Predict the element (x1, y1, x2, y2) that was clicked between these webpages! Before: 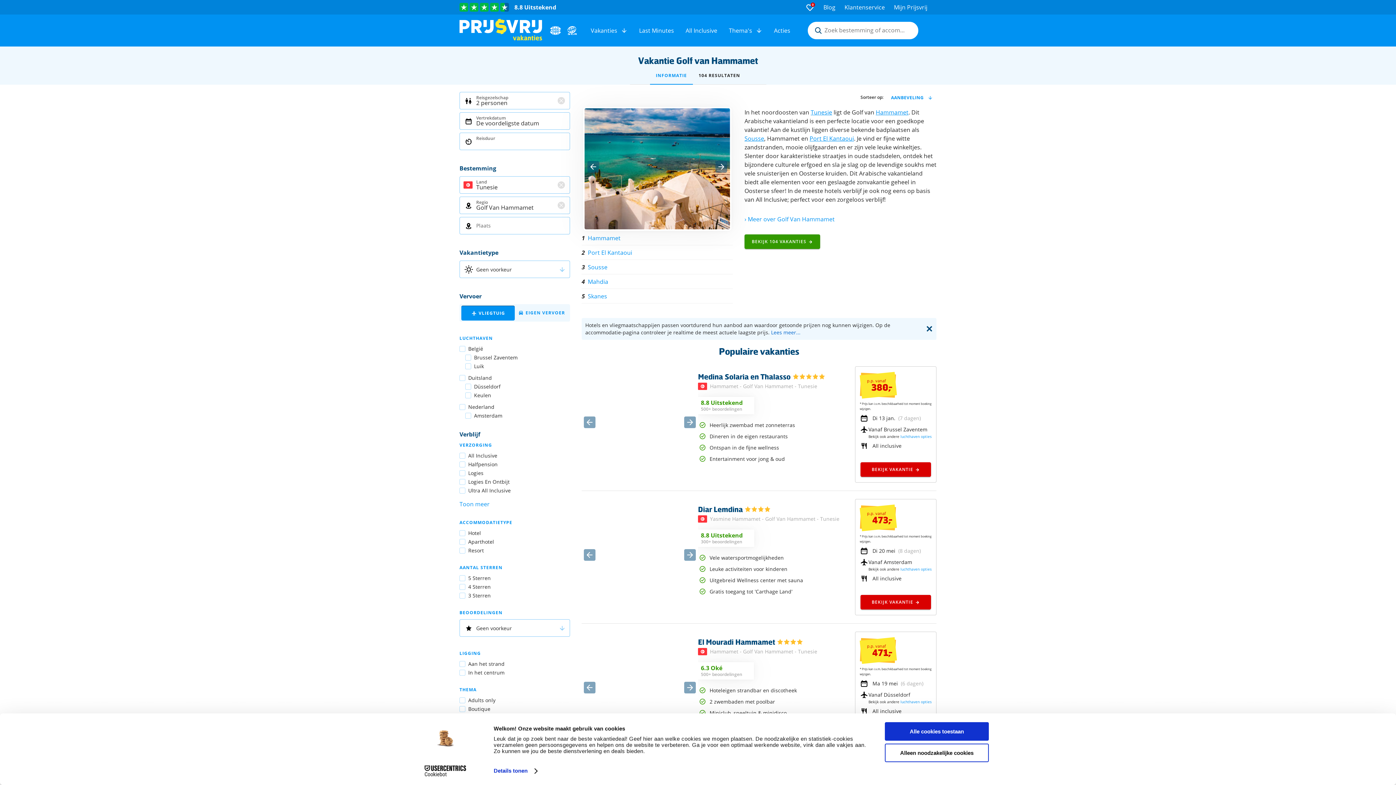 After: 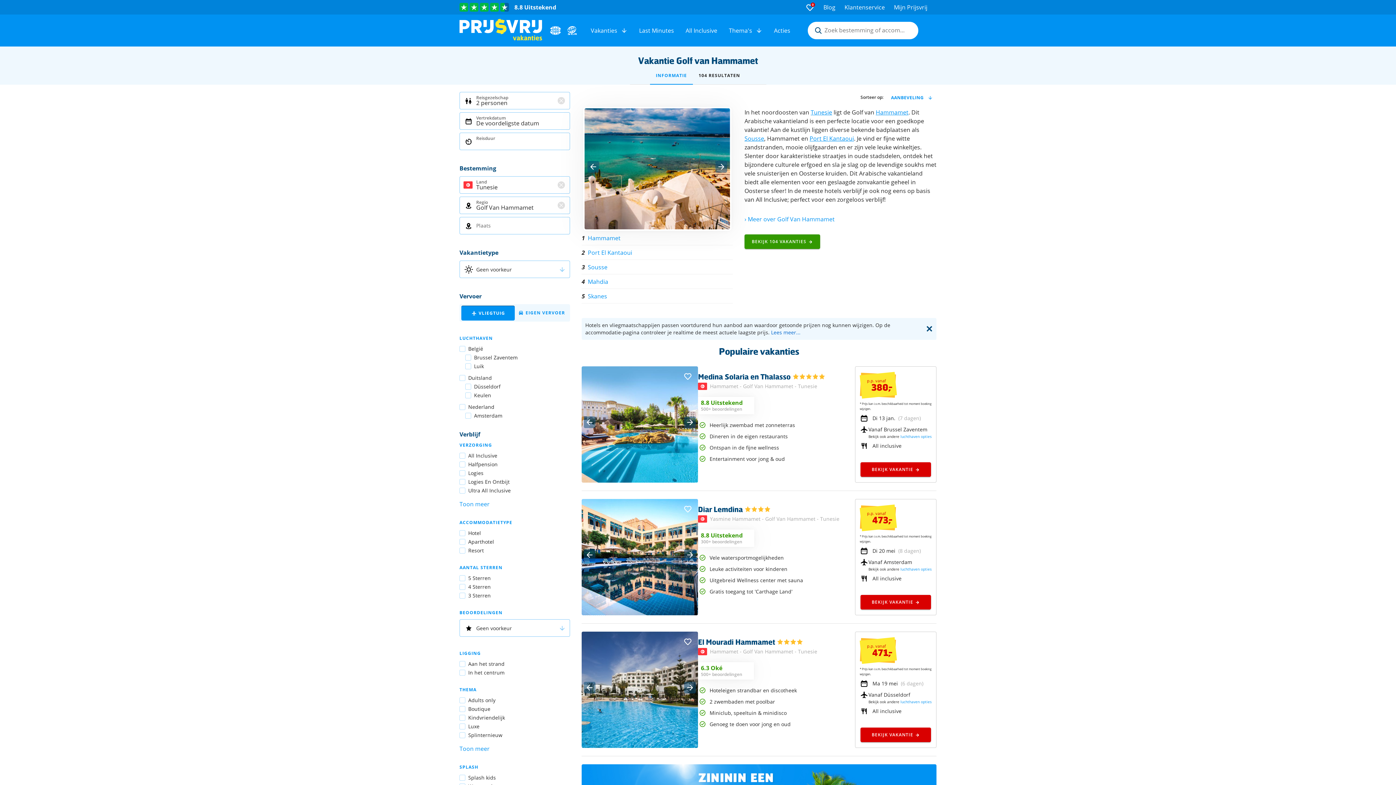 Action: bbox: (885, 743, 989, 762) label: Alleen noodzakelijke cookies